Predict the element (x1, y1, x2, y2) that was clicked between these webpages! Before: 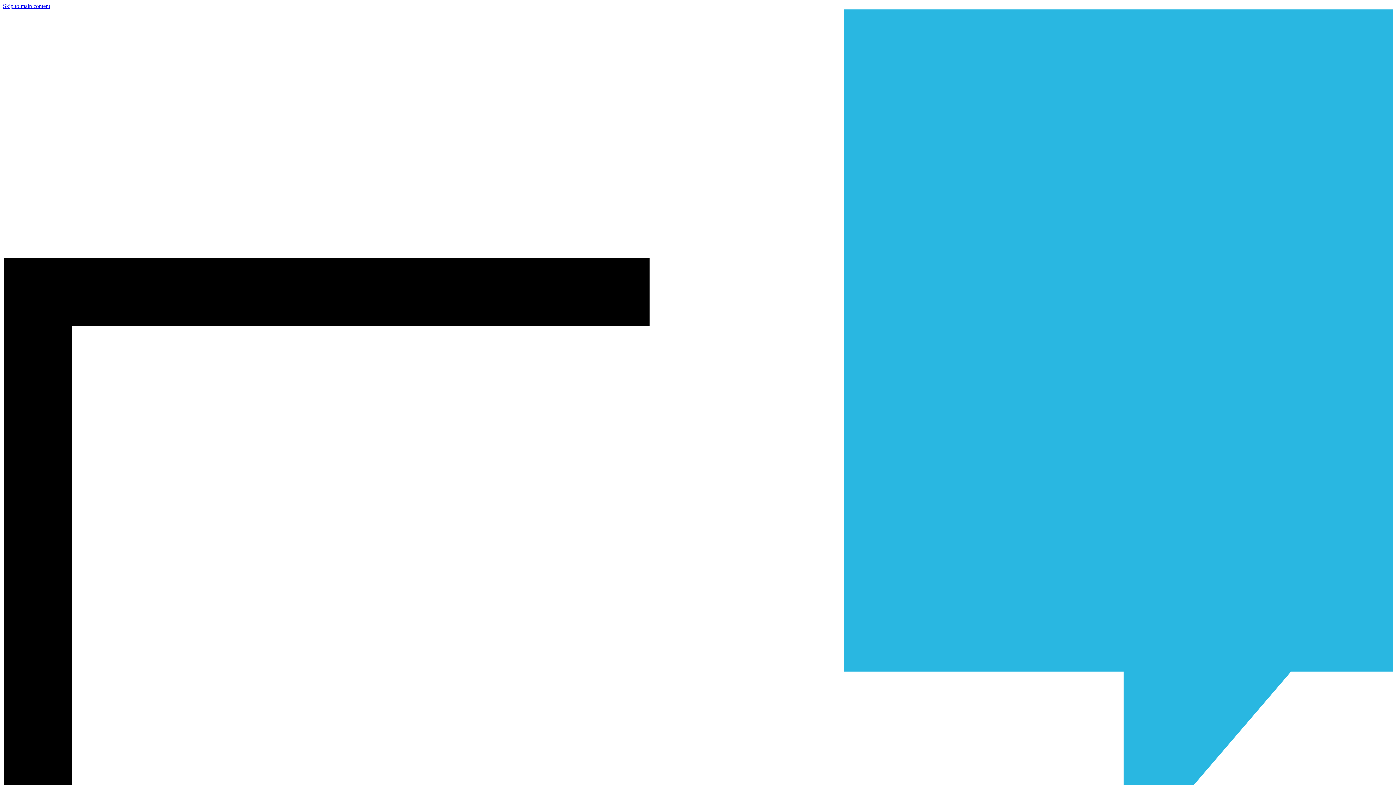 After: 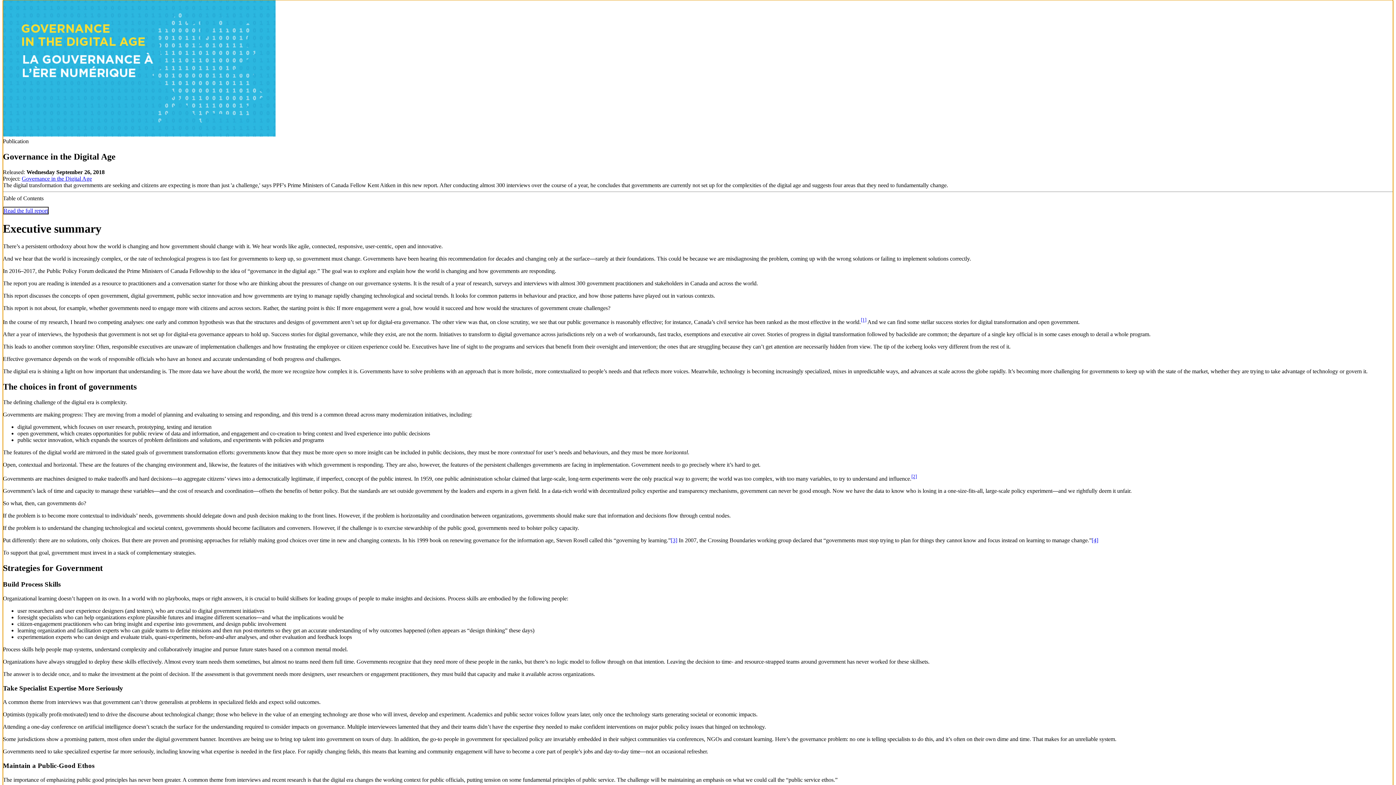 Action: bbox: (2, 2, 50, 9) label: Skip to main content